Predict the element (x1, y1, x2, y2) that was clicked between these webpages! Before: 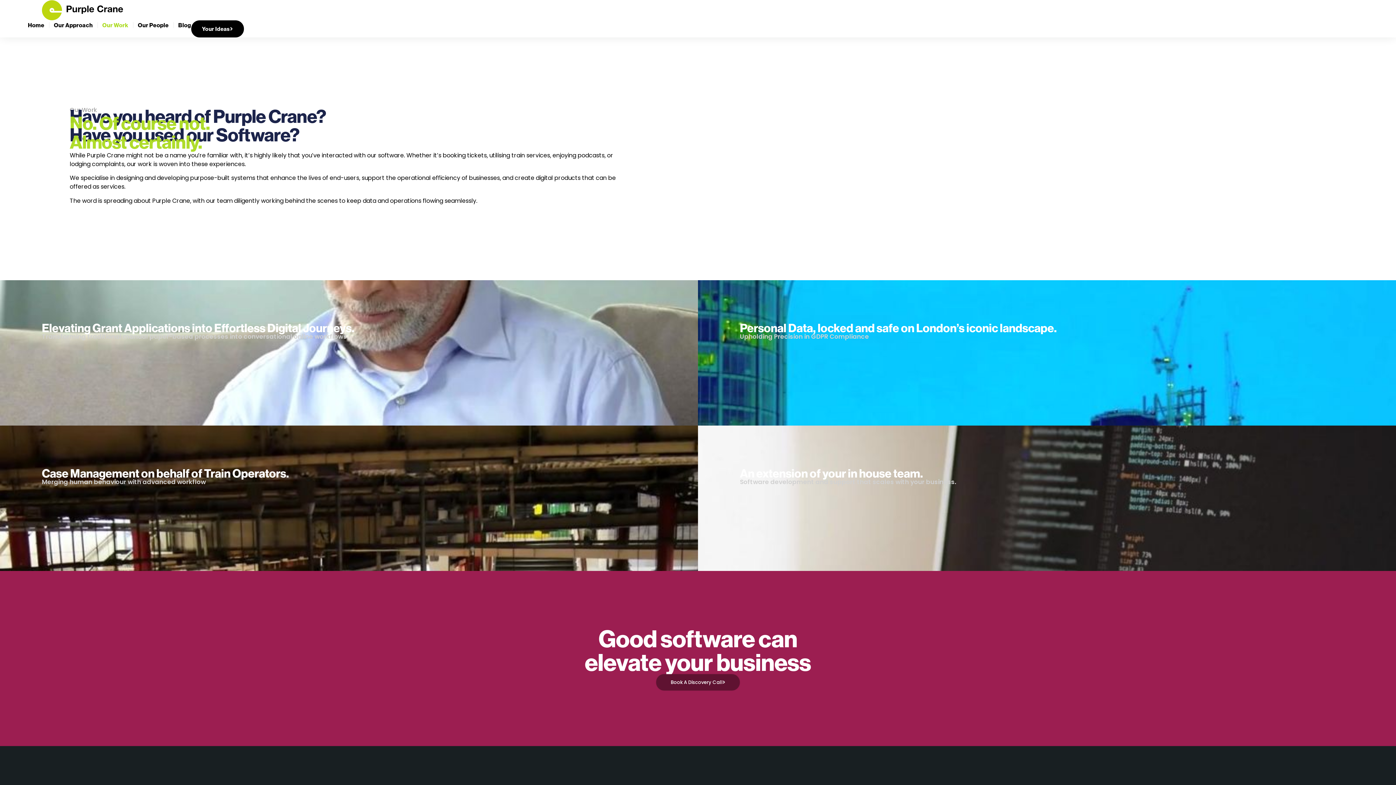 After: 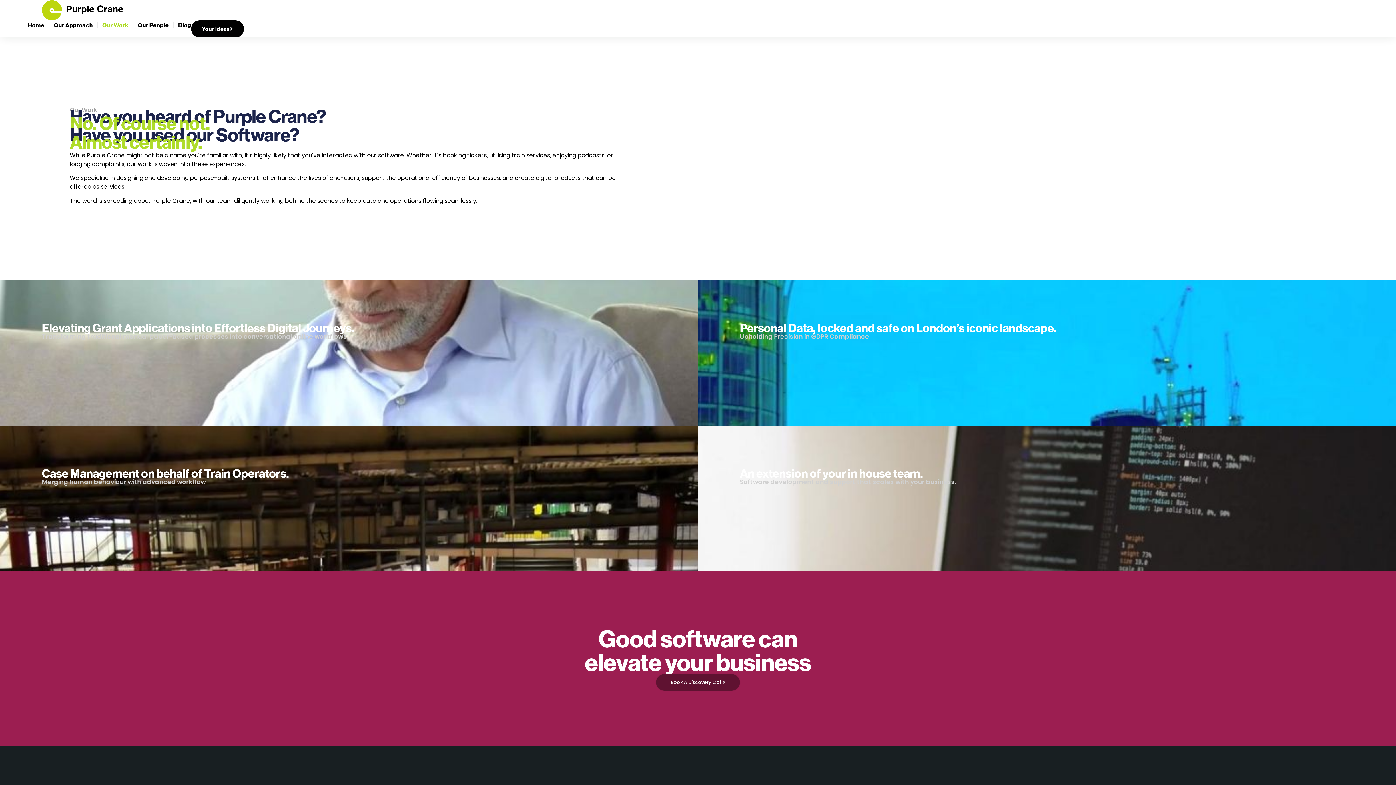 Action: label: Our Work bbox: (102, 20, 128, 29)